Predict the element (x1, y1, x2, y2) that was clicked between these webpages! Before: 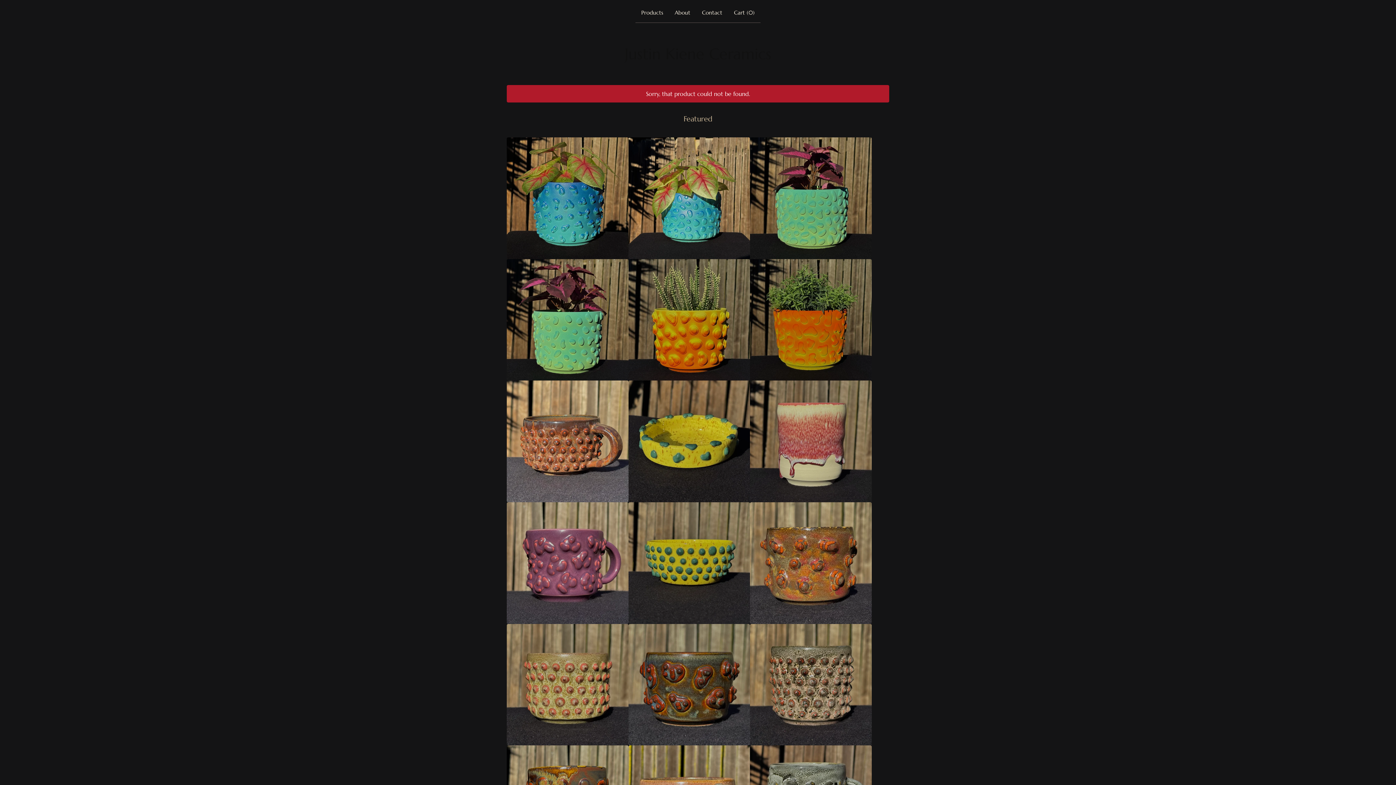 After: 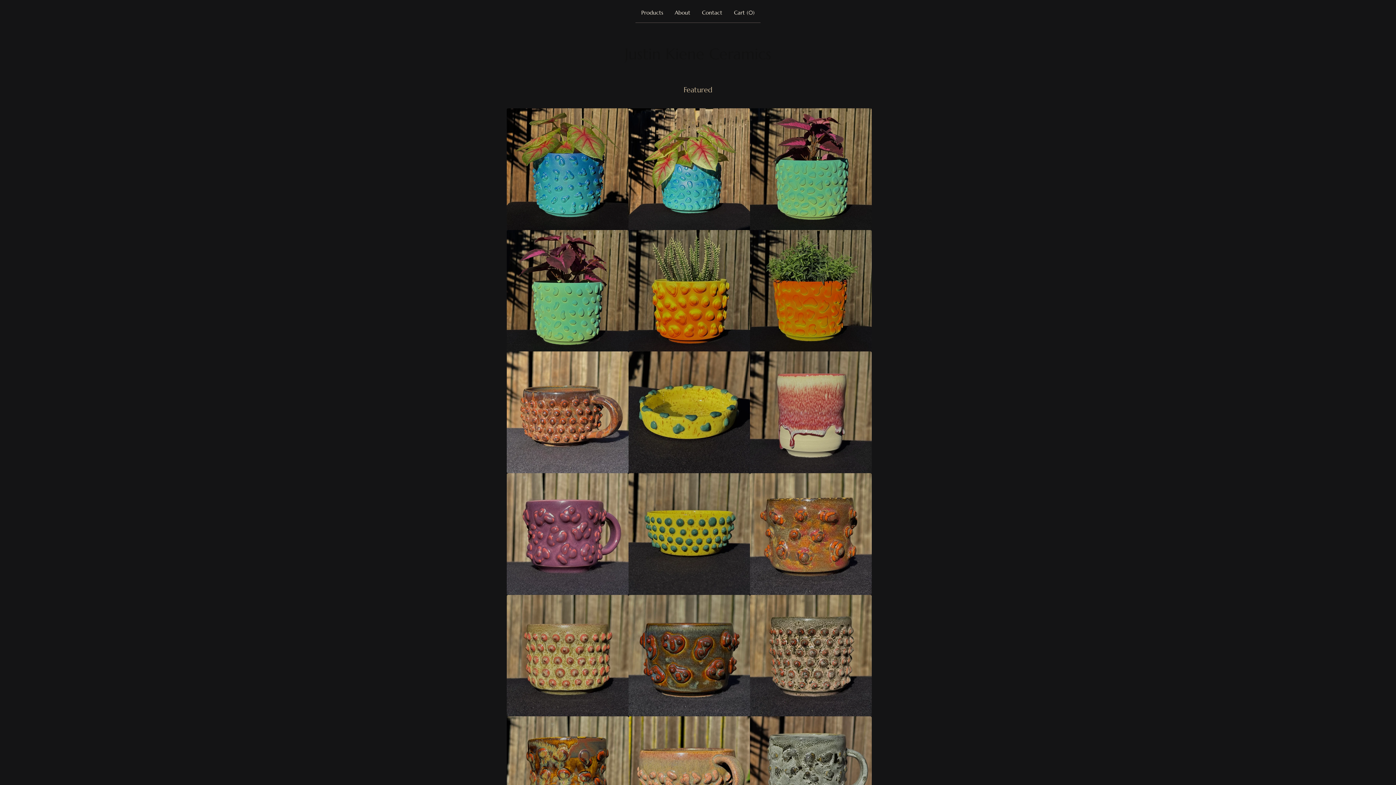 Action: label: Justin Kiene Ceramics bbox: (624, 42, 771, 65)